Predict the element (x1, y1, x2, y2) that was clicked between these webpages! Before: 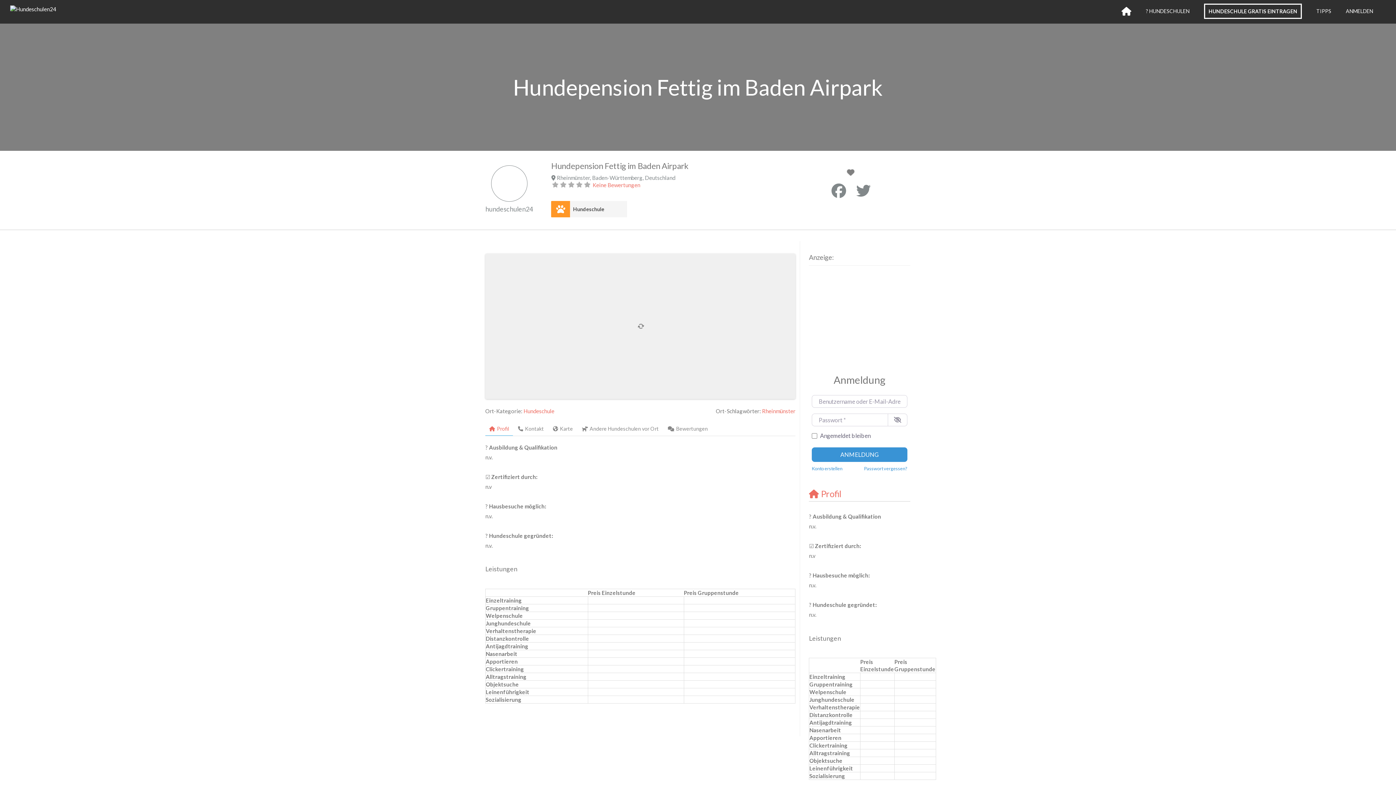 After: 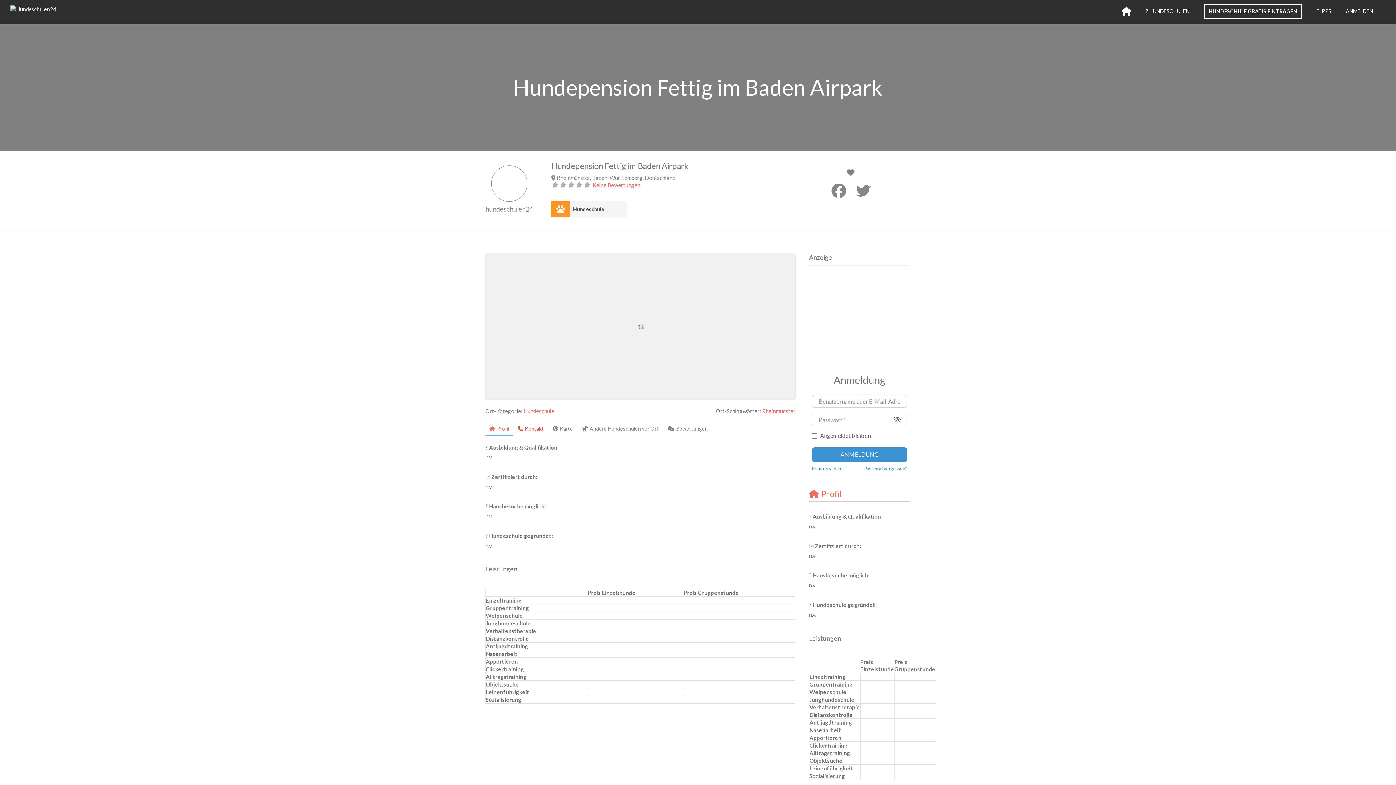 Action: bbox: (514, 422, 548, 435) label: Kontakt